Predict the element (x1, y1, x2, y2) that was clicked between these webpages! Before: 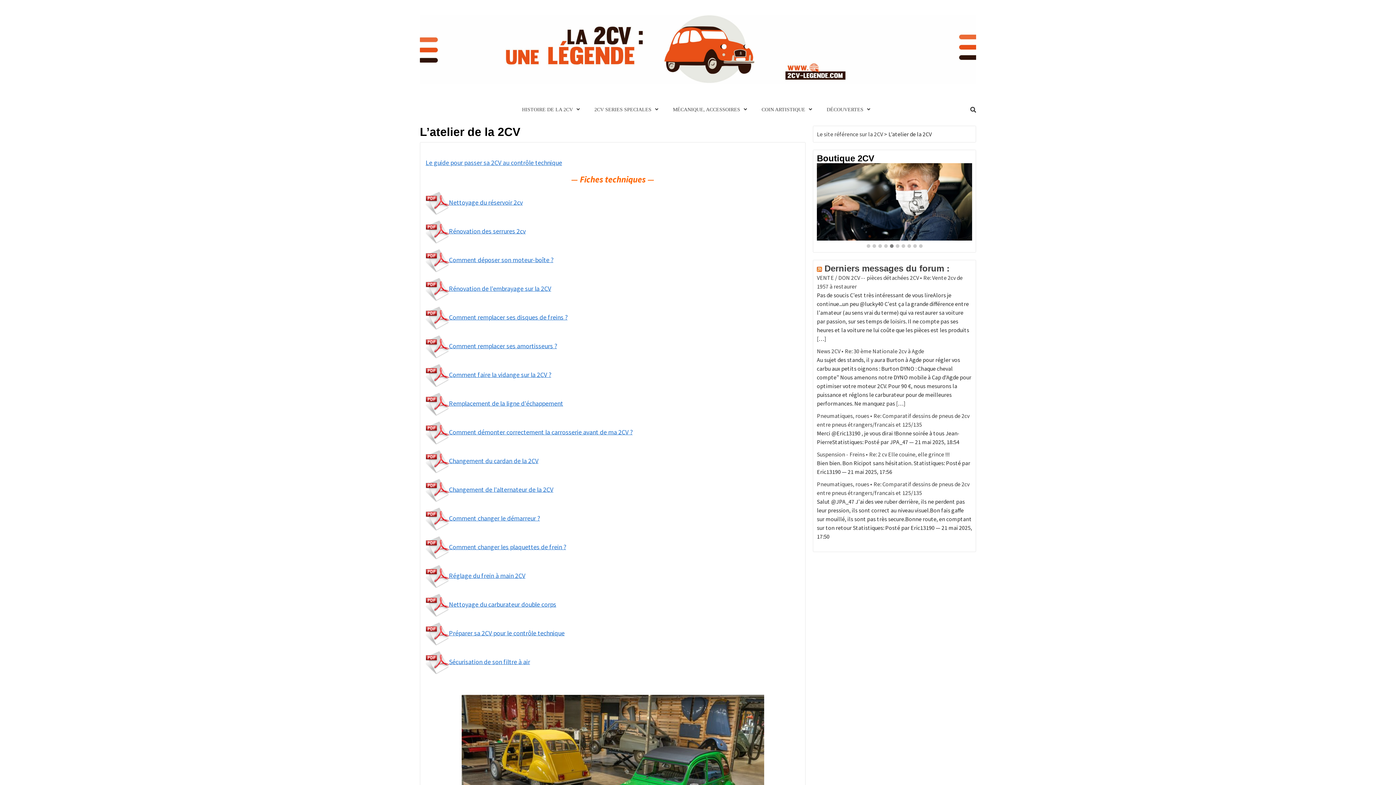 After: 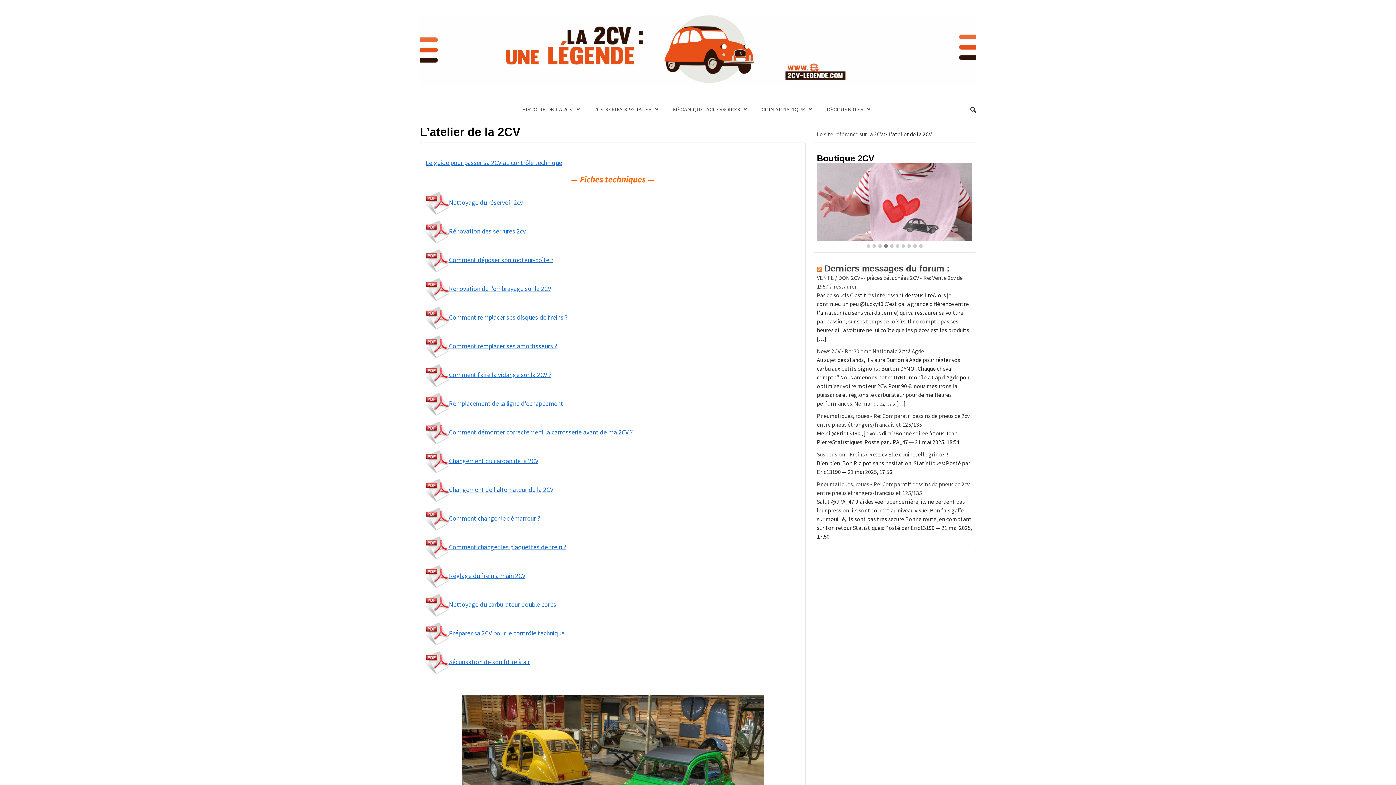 Action: label: Réglage du frein à main 2CV bbox: (449, 571, 525, 580)